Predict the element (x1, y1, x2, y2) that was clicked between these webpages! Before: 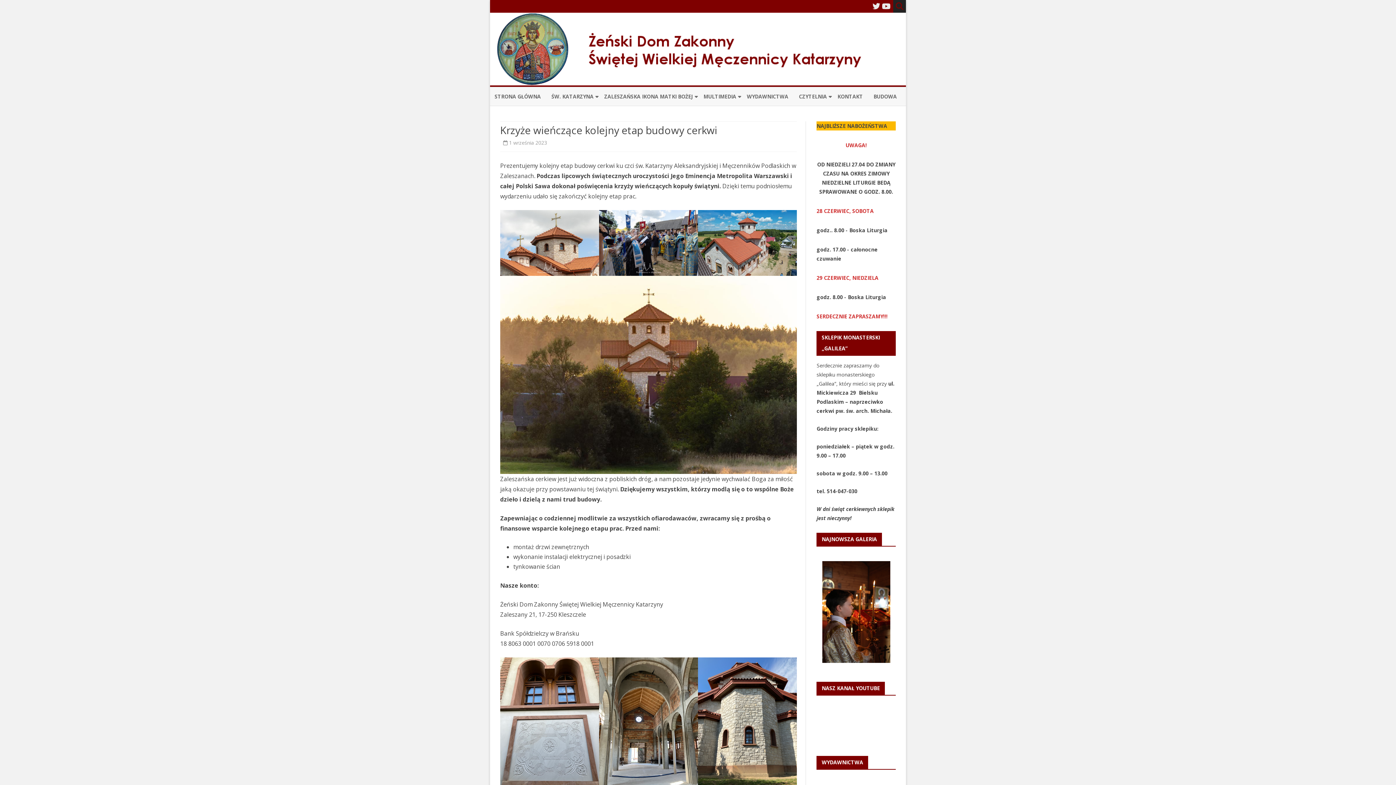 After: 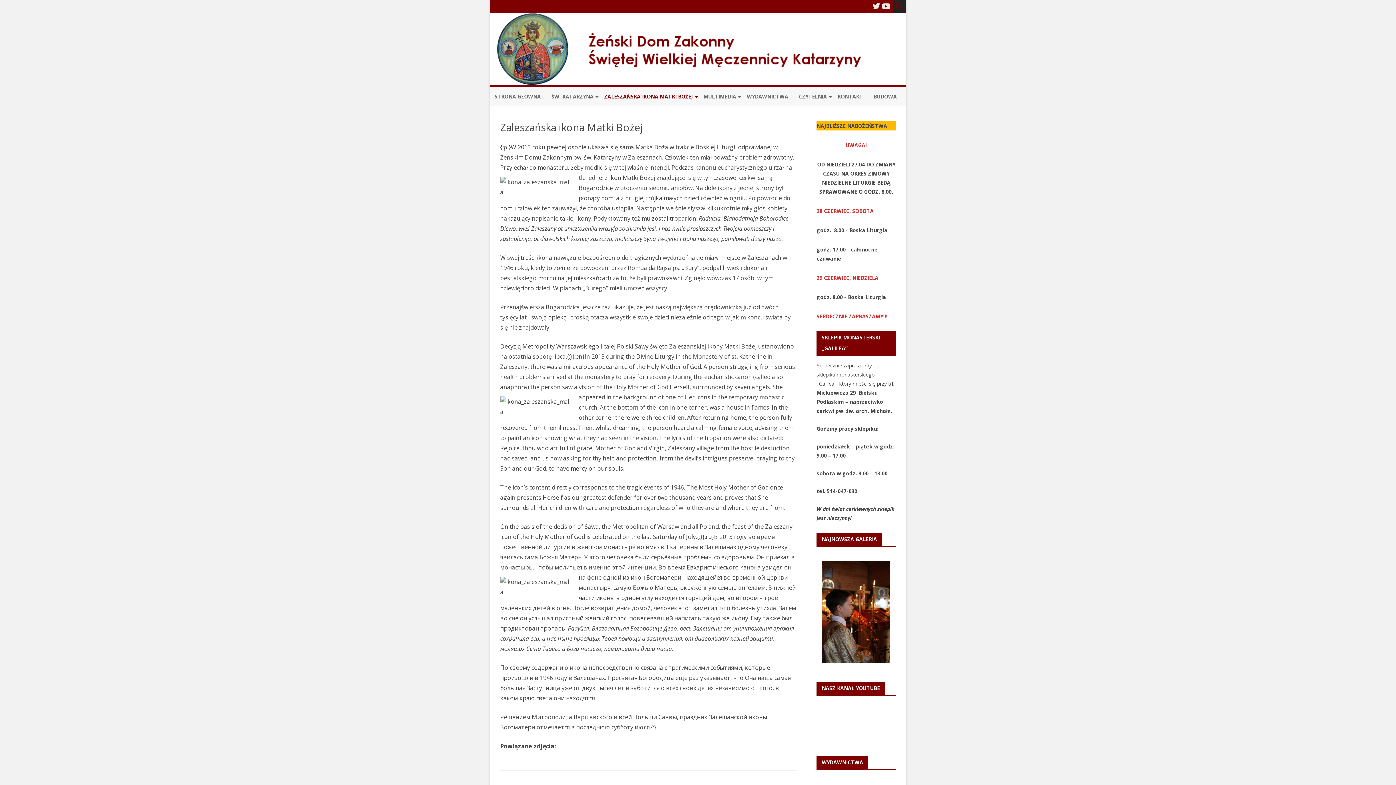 Action: bbox: (604, 87, 693, 105) label: ZALESZAŃSKA IKONA MATKI BOŻEJ